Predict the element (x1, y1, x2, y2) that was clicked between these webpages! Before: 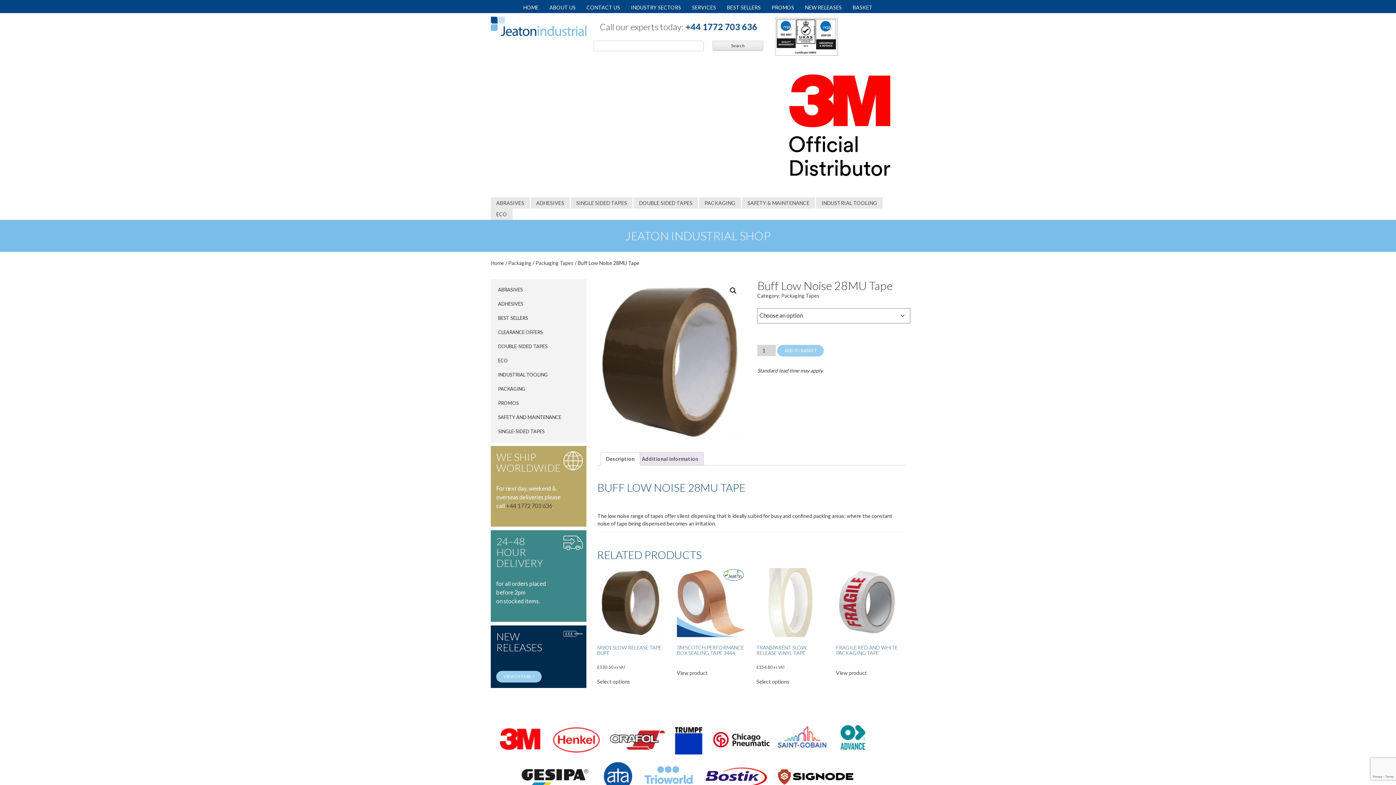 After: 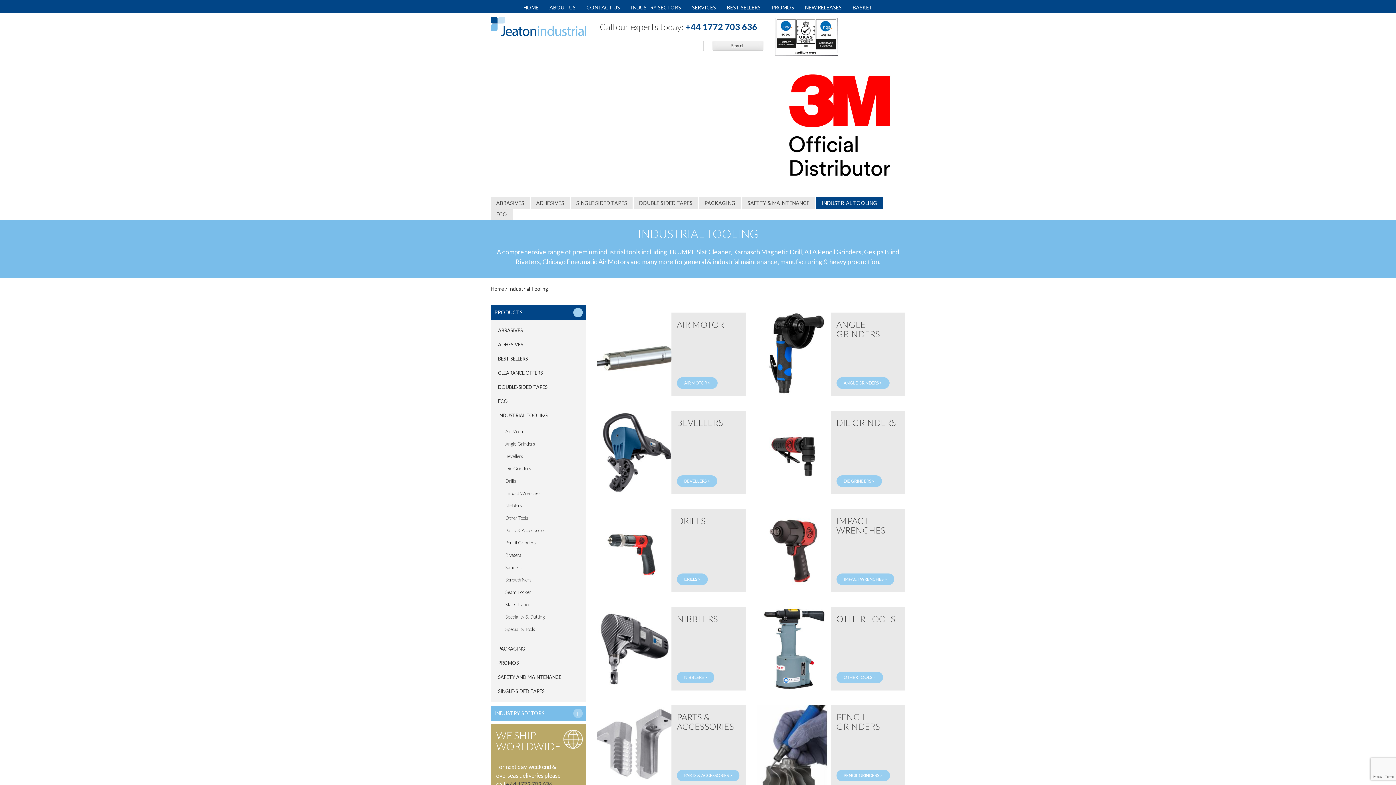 Action: bbox: (498, 371, 548, 377) label: INDUSTRIAL TOOLING